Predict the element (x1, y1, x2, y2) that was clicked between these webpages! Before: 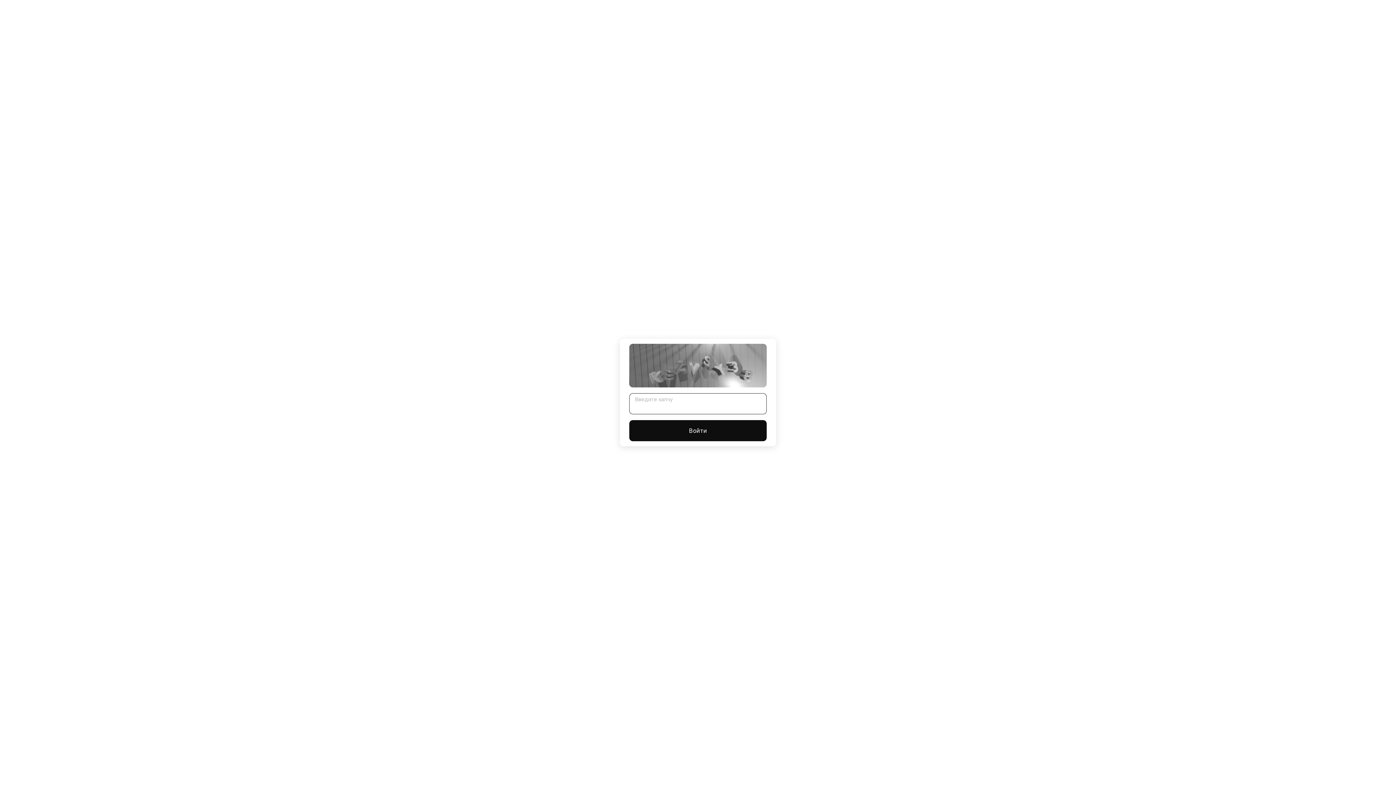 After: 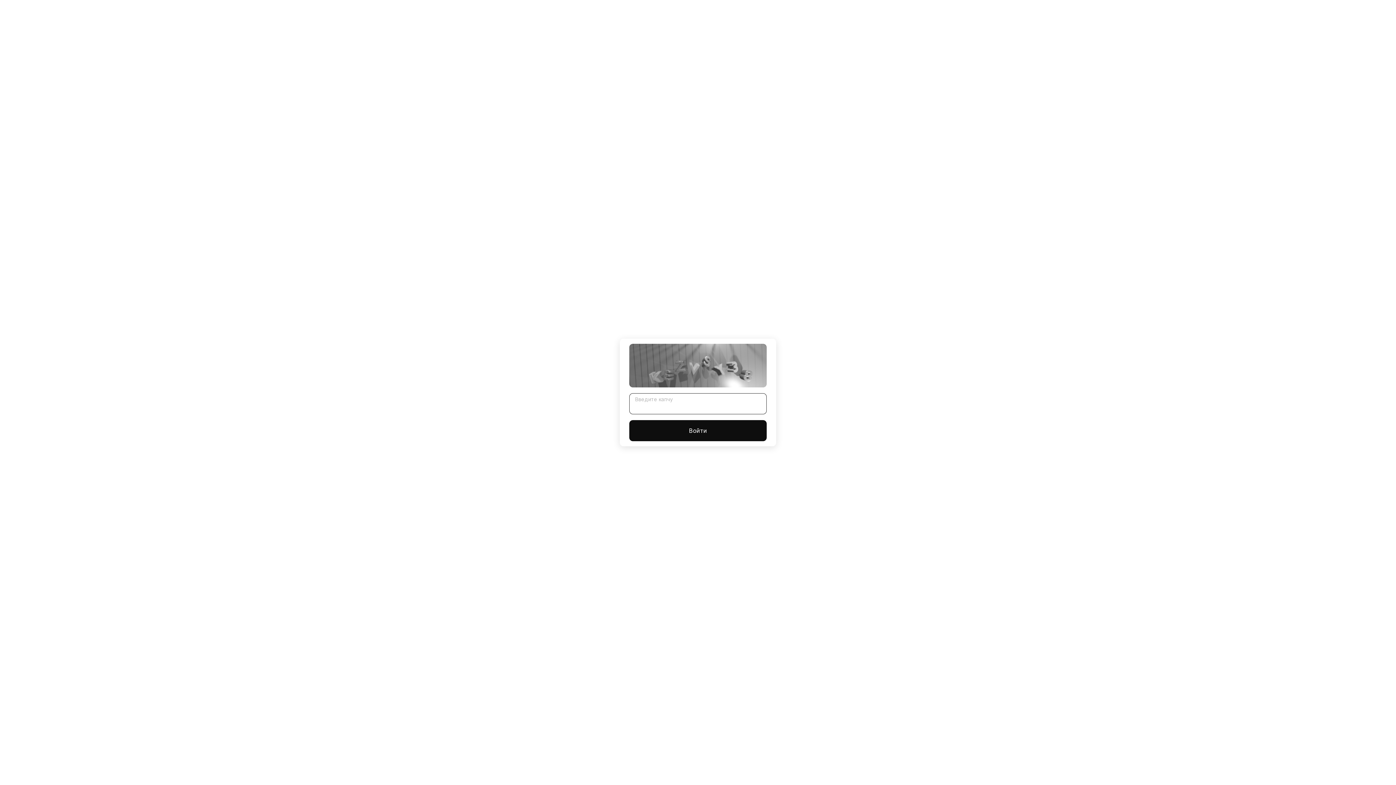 Action: label: Войти bbox: (629, 420, 766, 441)